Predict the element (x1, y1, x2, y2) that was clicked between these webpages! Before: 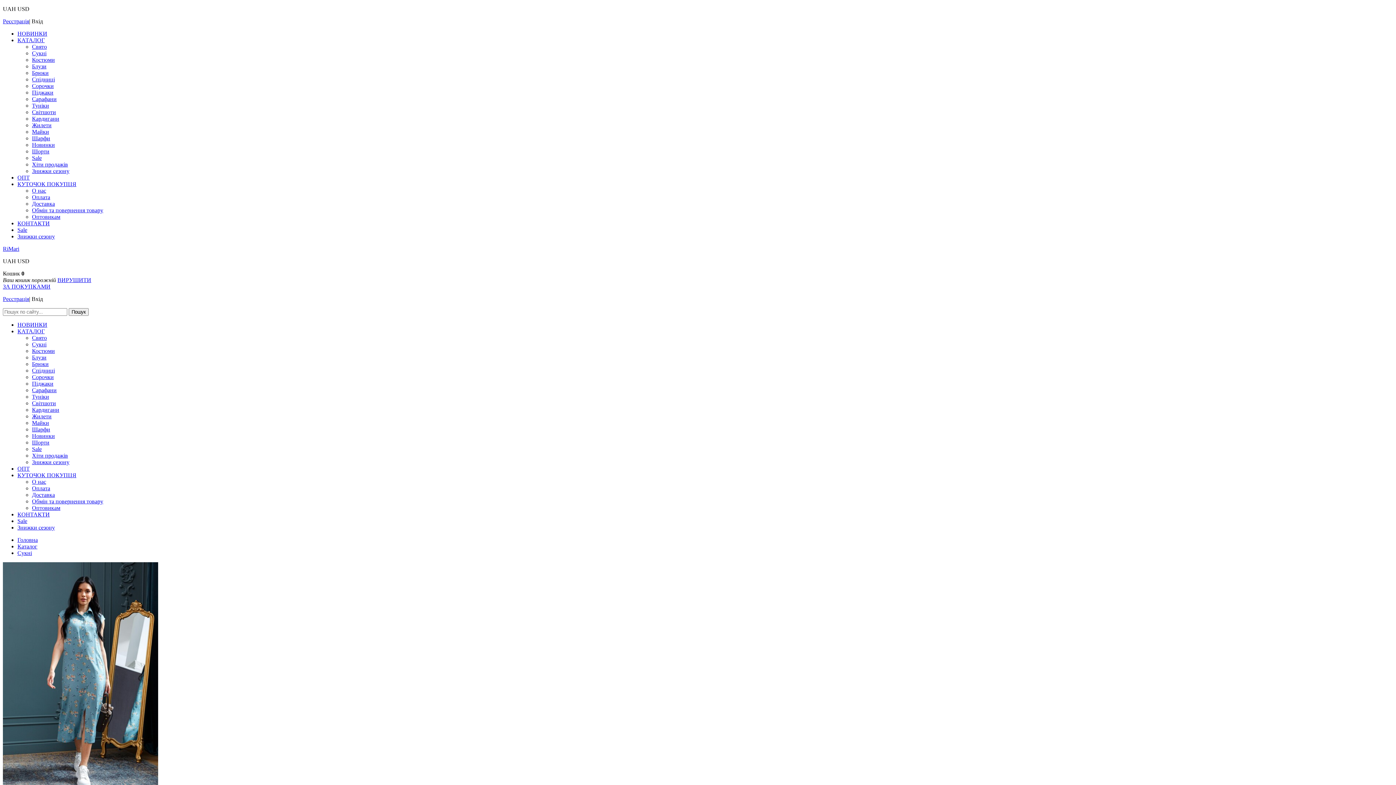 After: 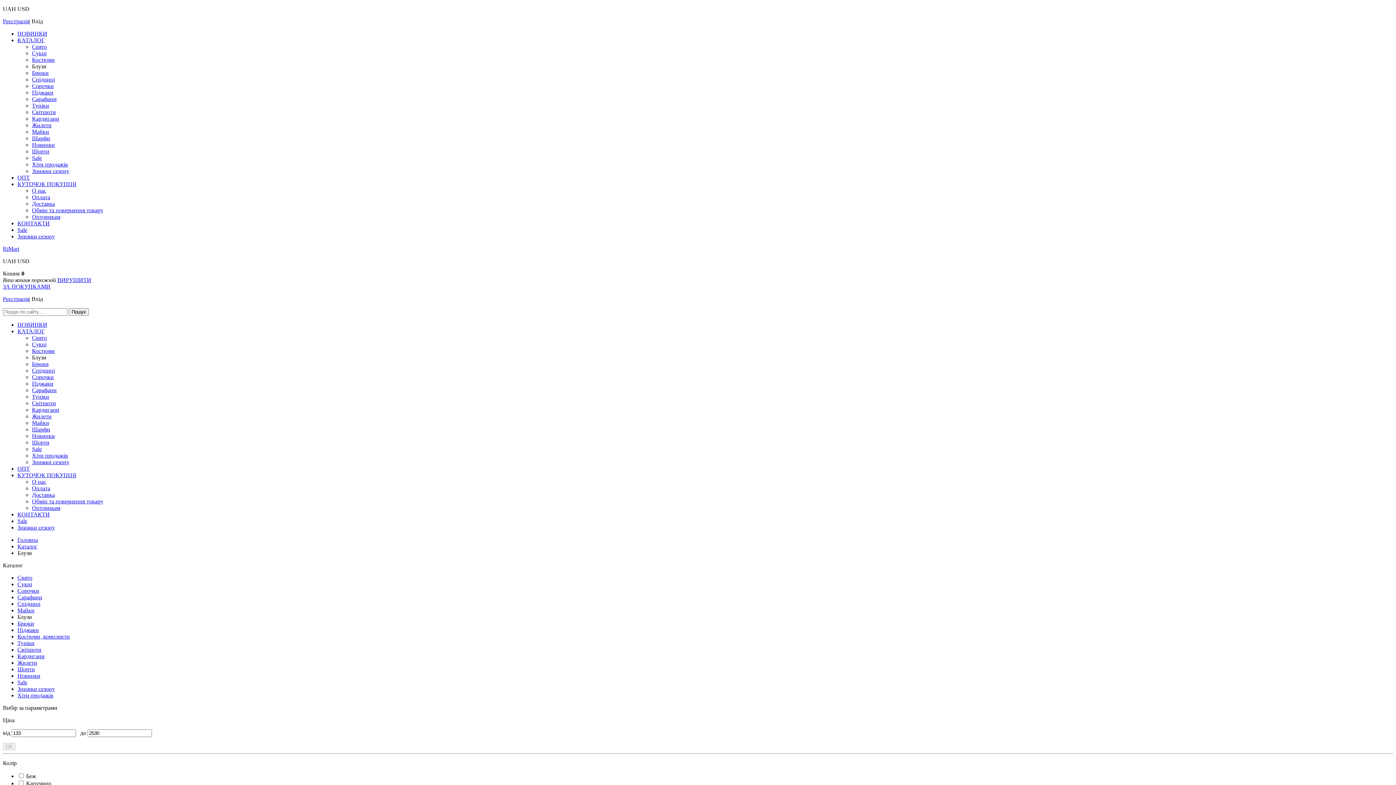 Action: bbox: (32, 354, 46, 360) label: Блузи